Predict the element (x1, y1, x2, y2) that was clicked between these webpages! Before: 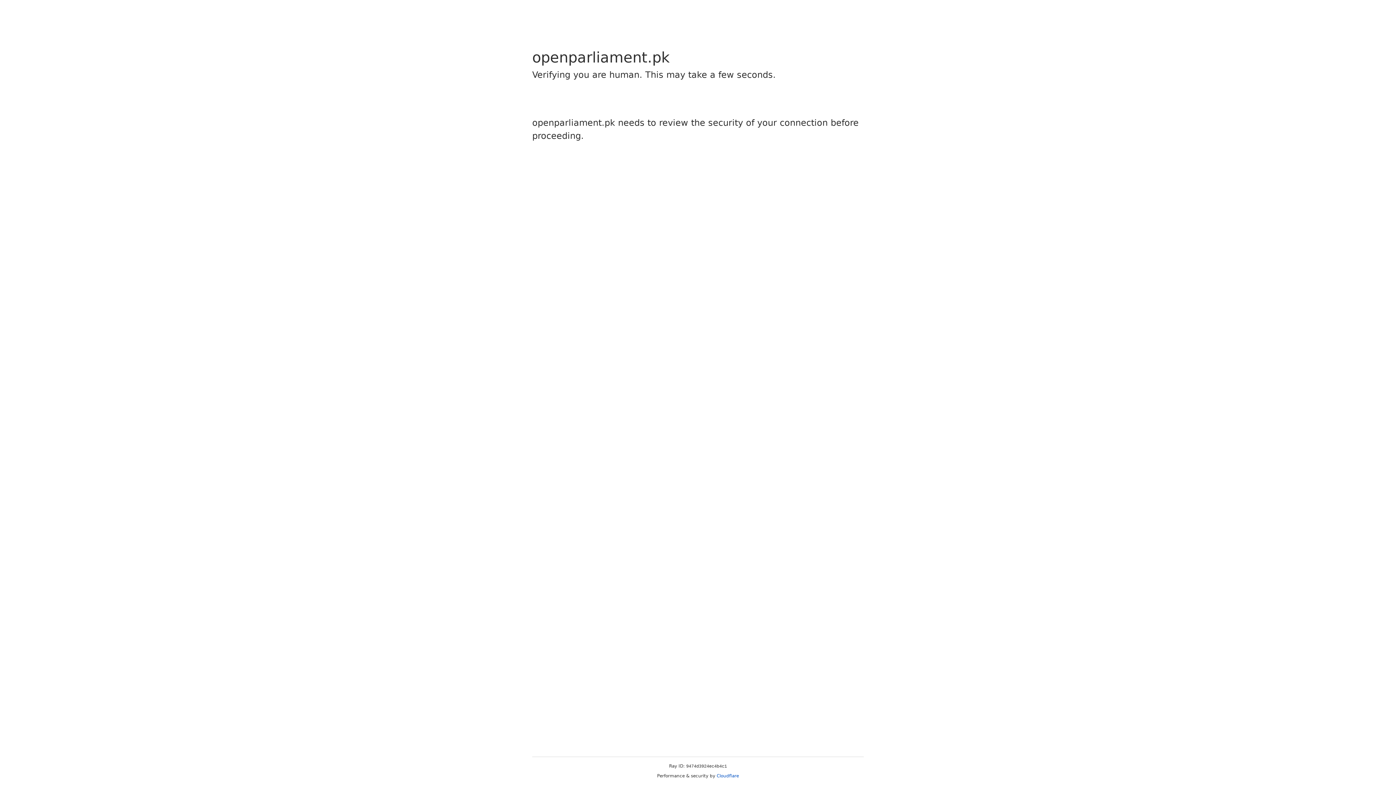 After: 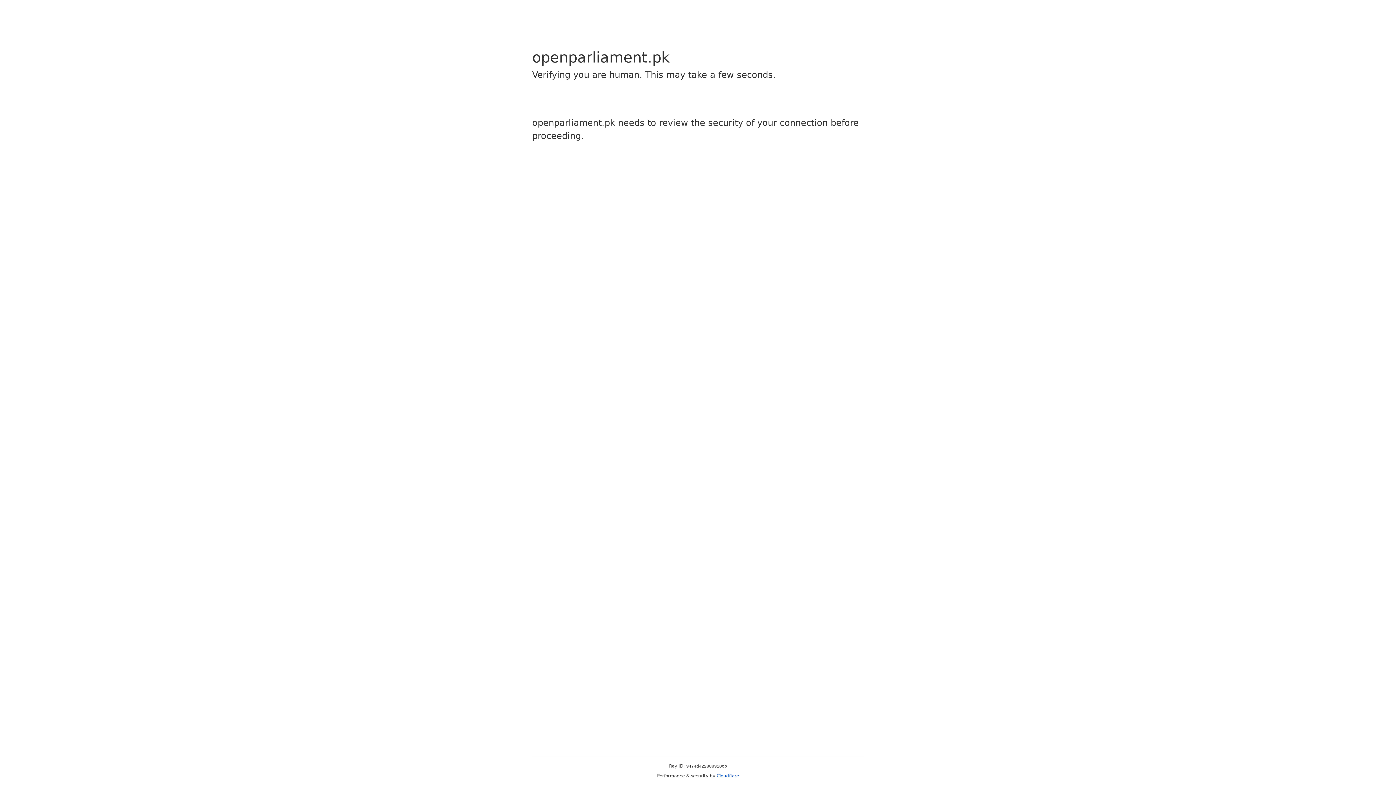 Action: bbox: (716, 773, 739, 778) label: Cloudflare